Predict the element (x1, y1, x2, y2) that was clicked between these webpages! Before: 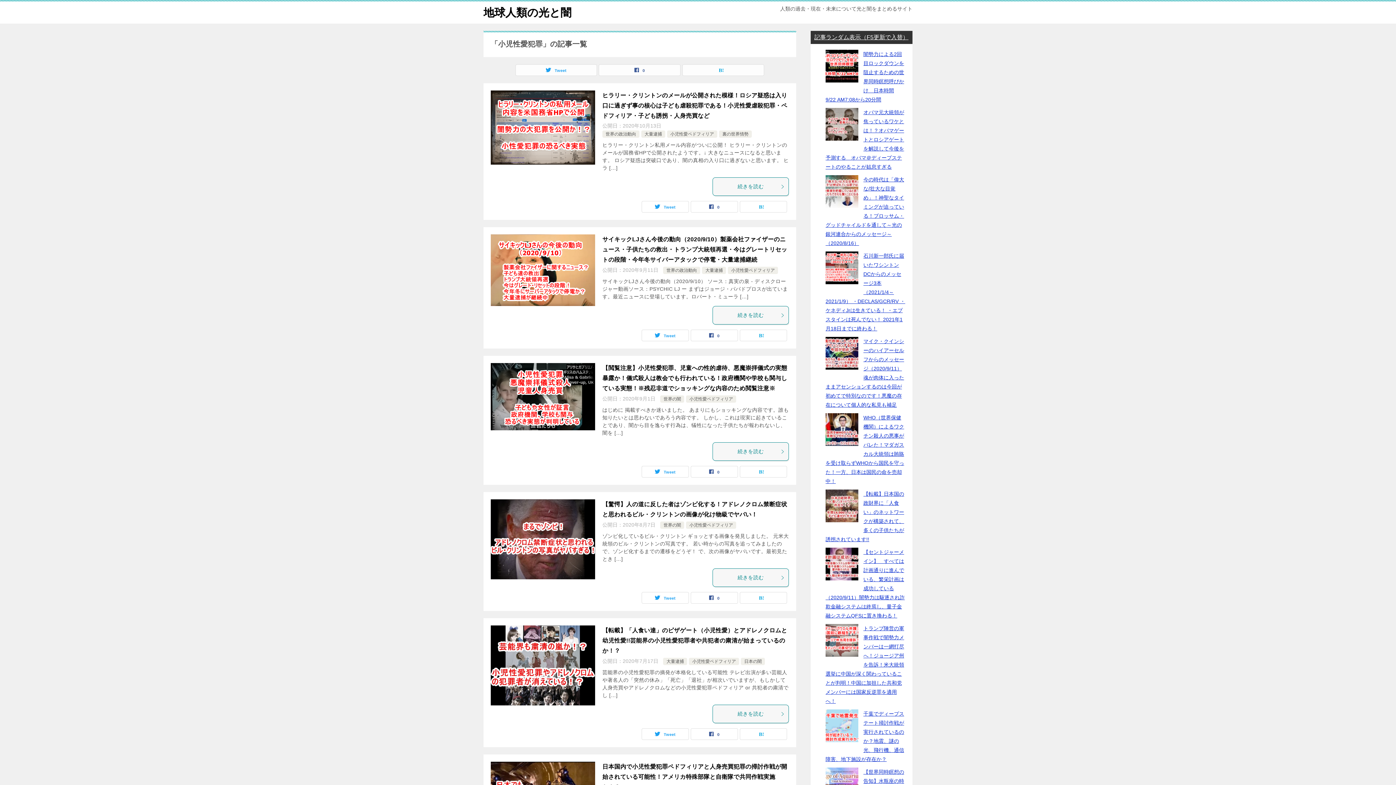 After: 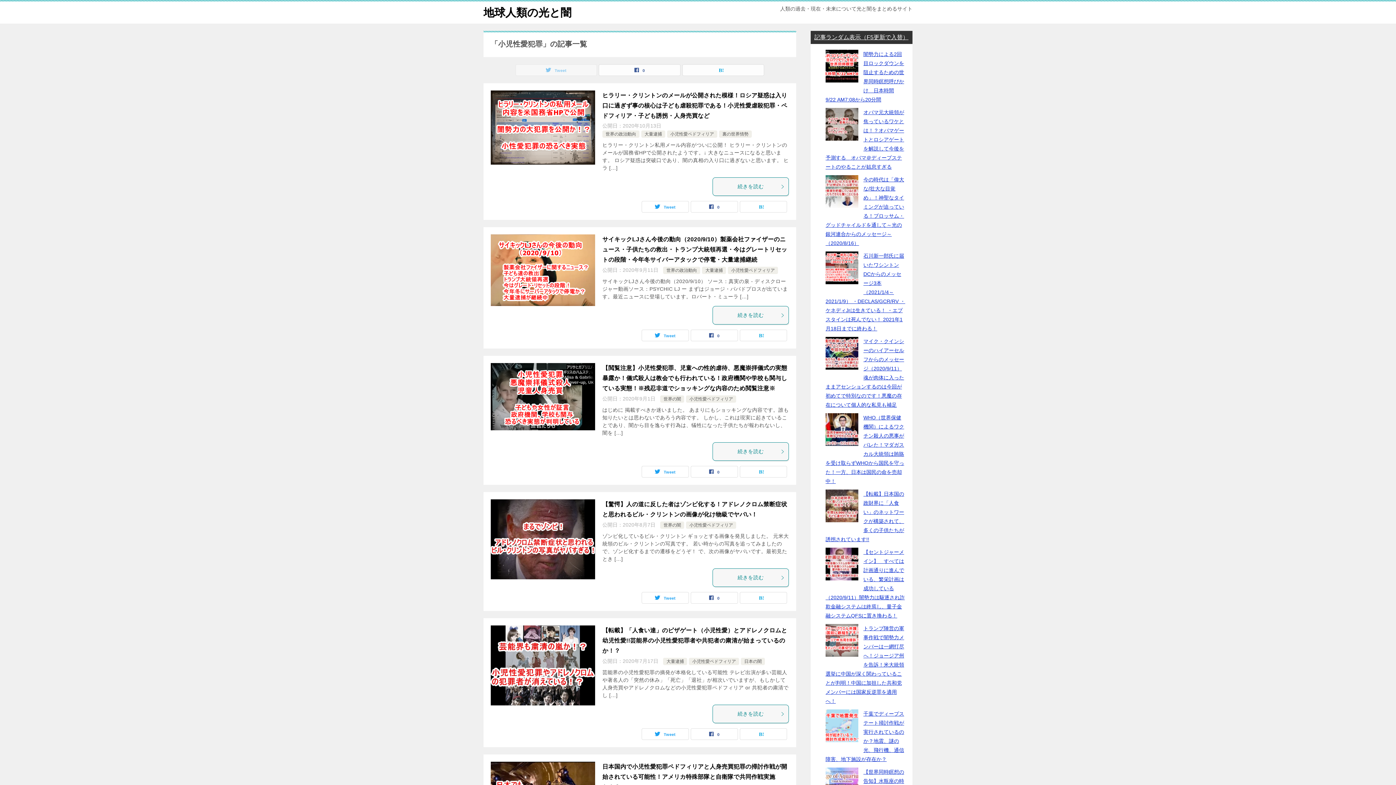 Action: bbox: (516, 64, 596, 75) label: Tweet